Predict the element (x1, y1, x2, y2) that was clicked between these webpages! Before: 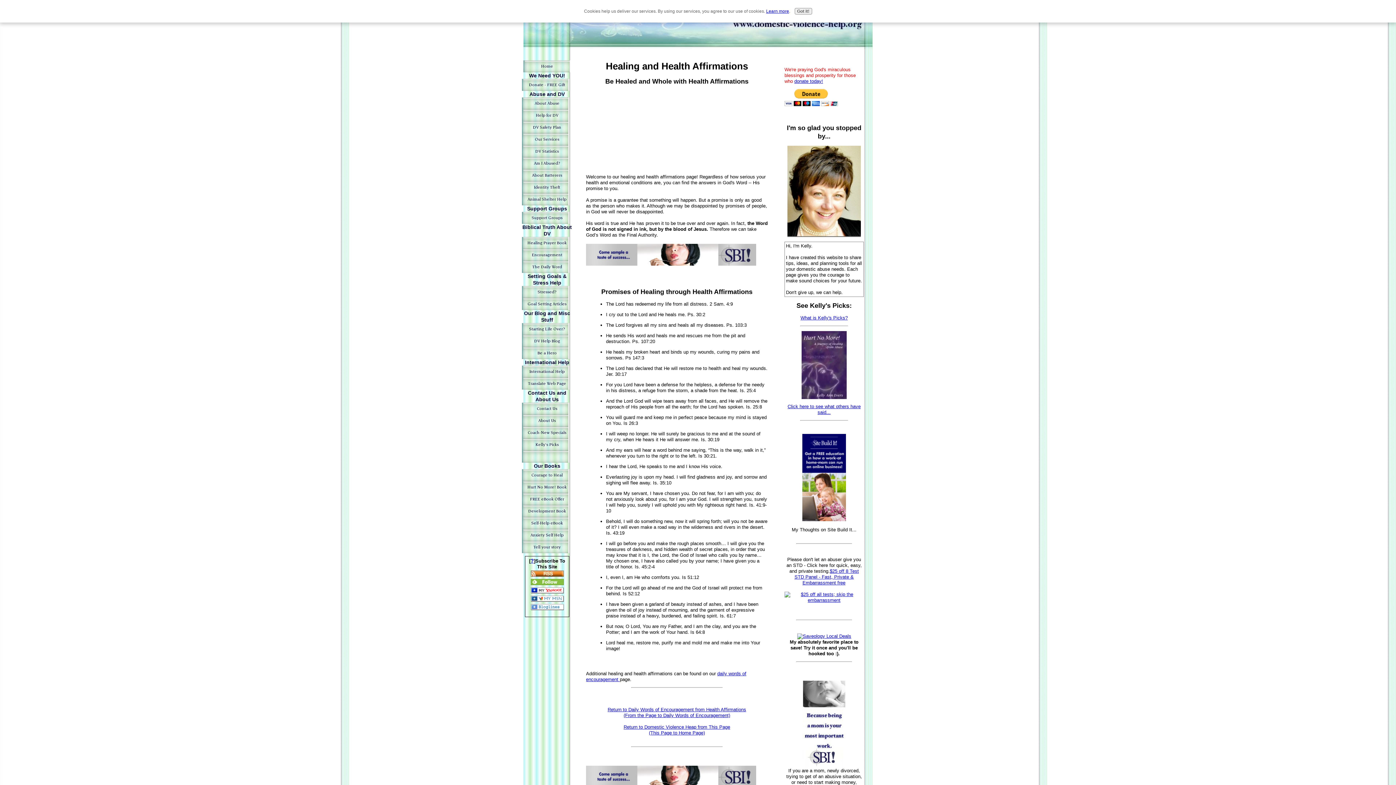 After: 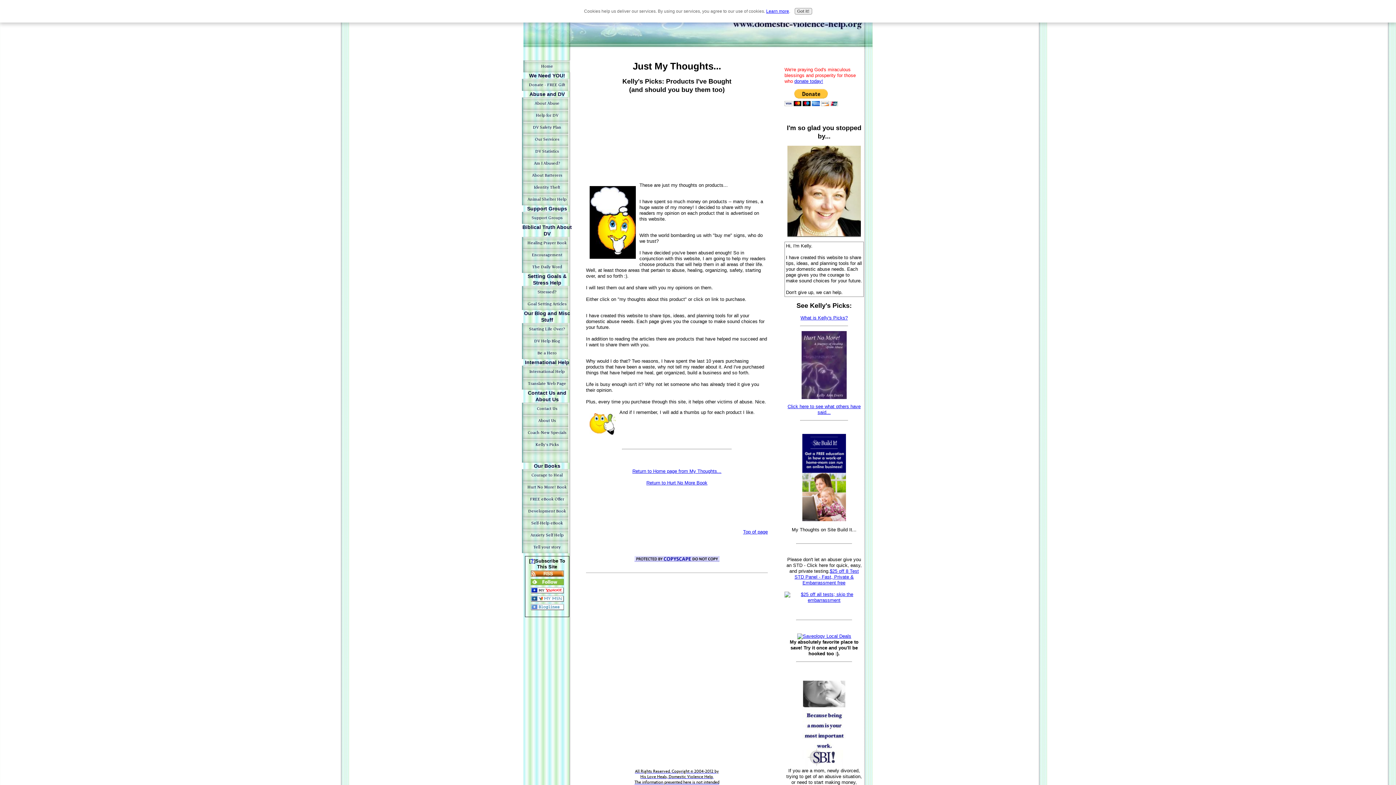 Action: label: Kelly's Picks bbox: (522, 438, 572, 450)